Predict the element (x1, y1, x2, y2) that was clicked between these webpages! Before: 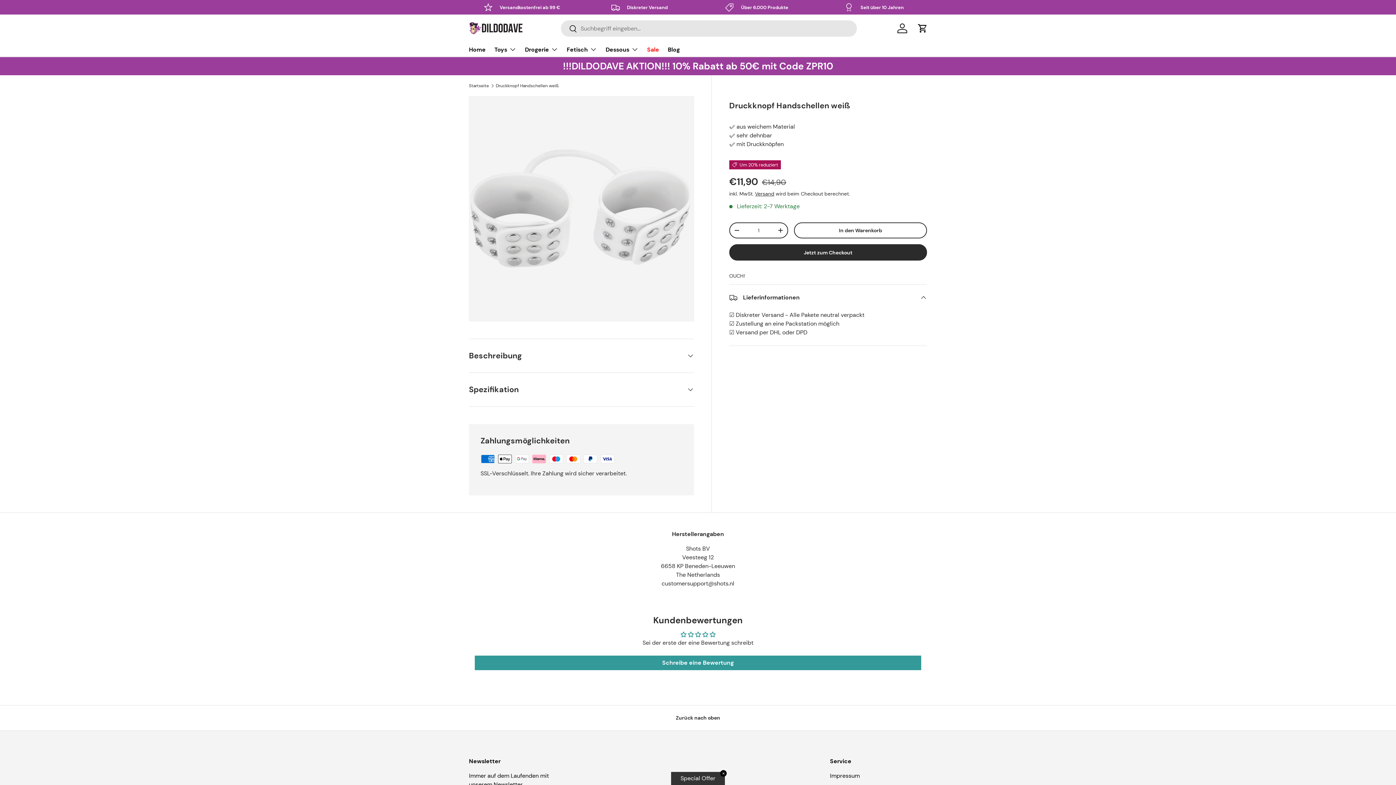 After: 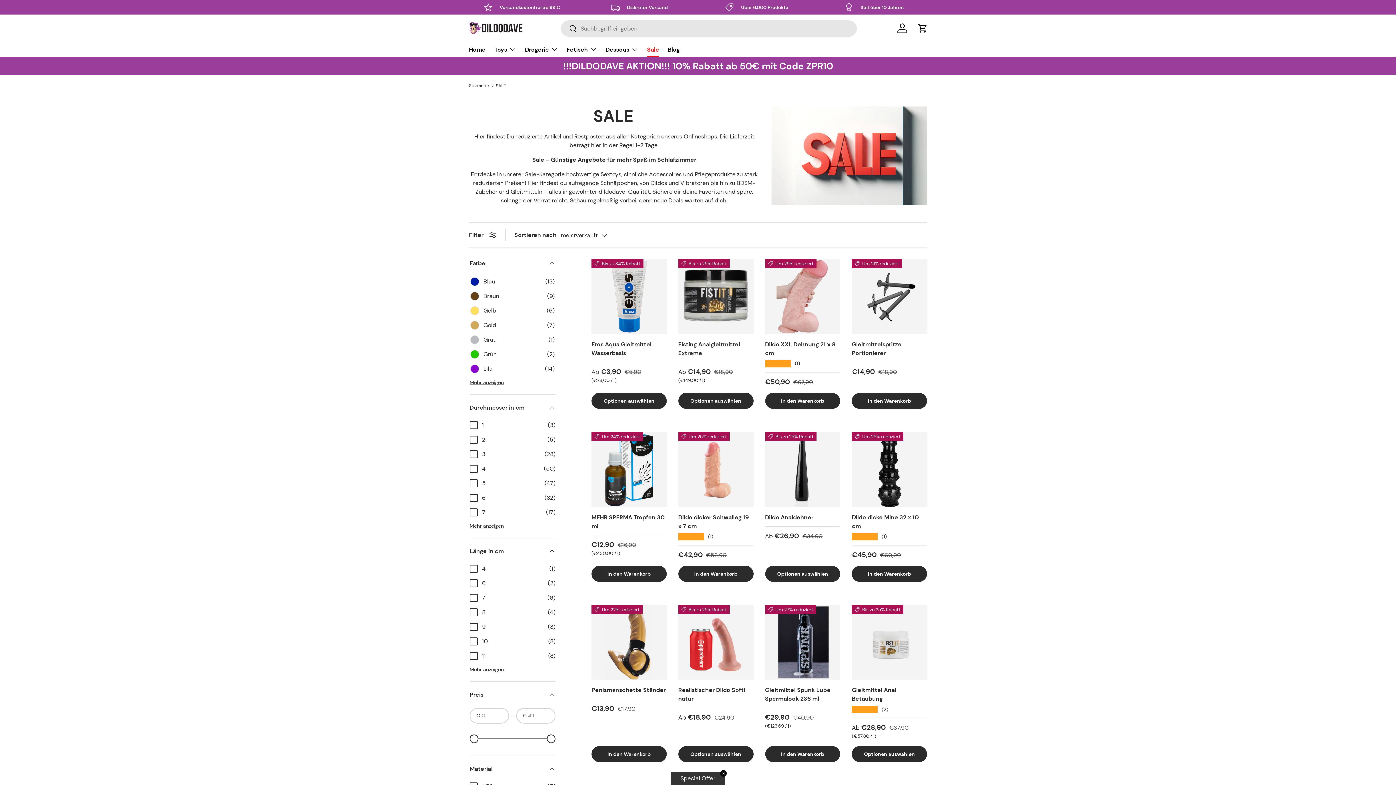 Action: bbox: (647, 42, 659, 56) label: Sale